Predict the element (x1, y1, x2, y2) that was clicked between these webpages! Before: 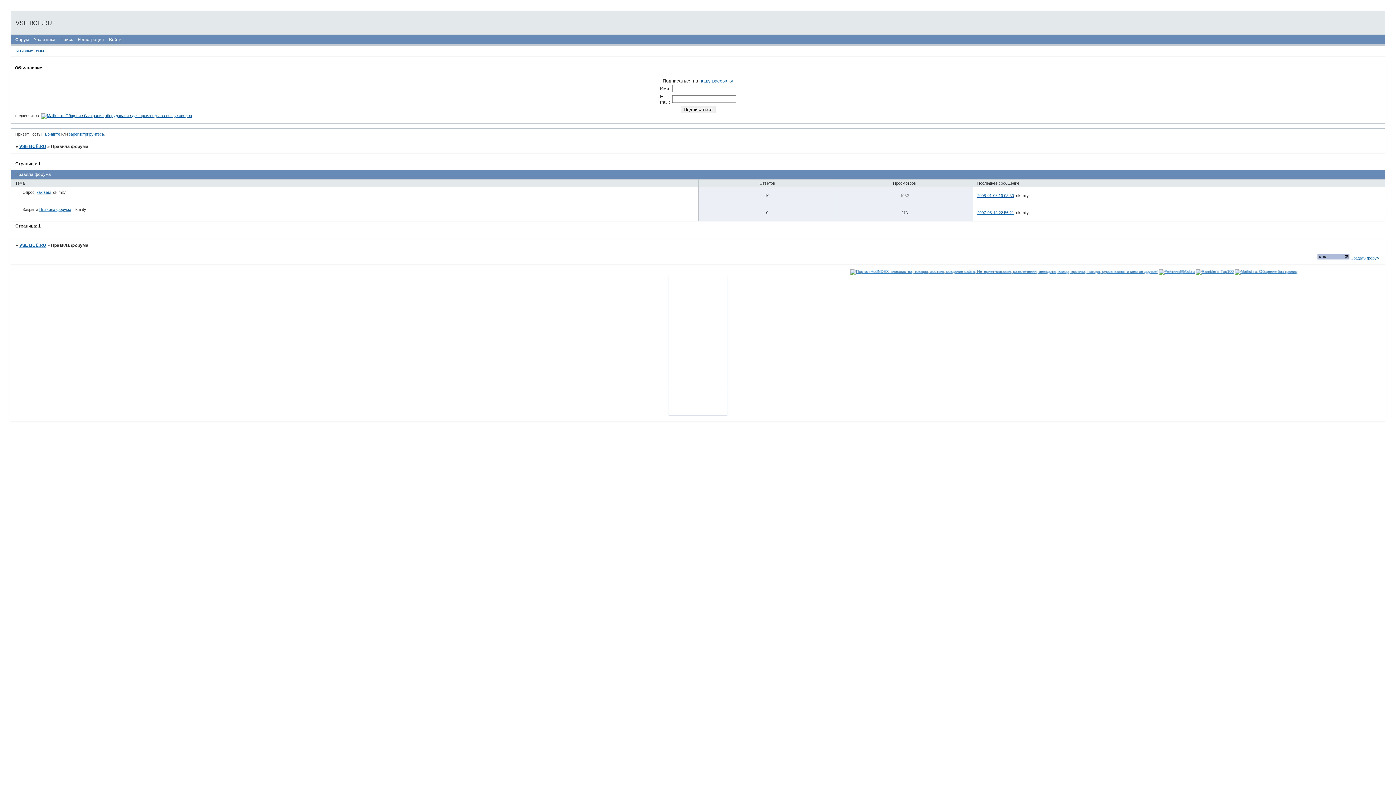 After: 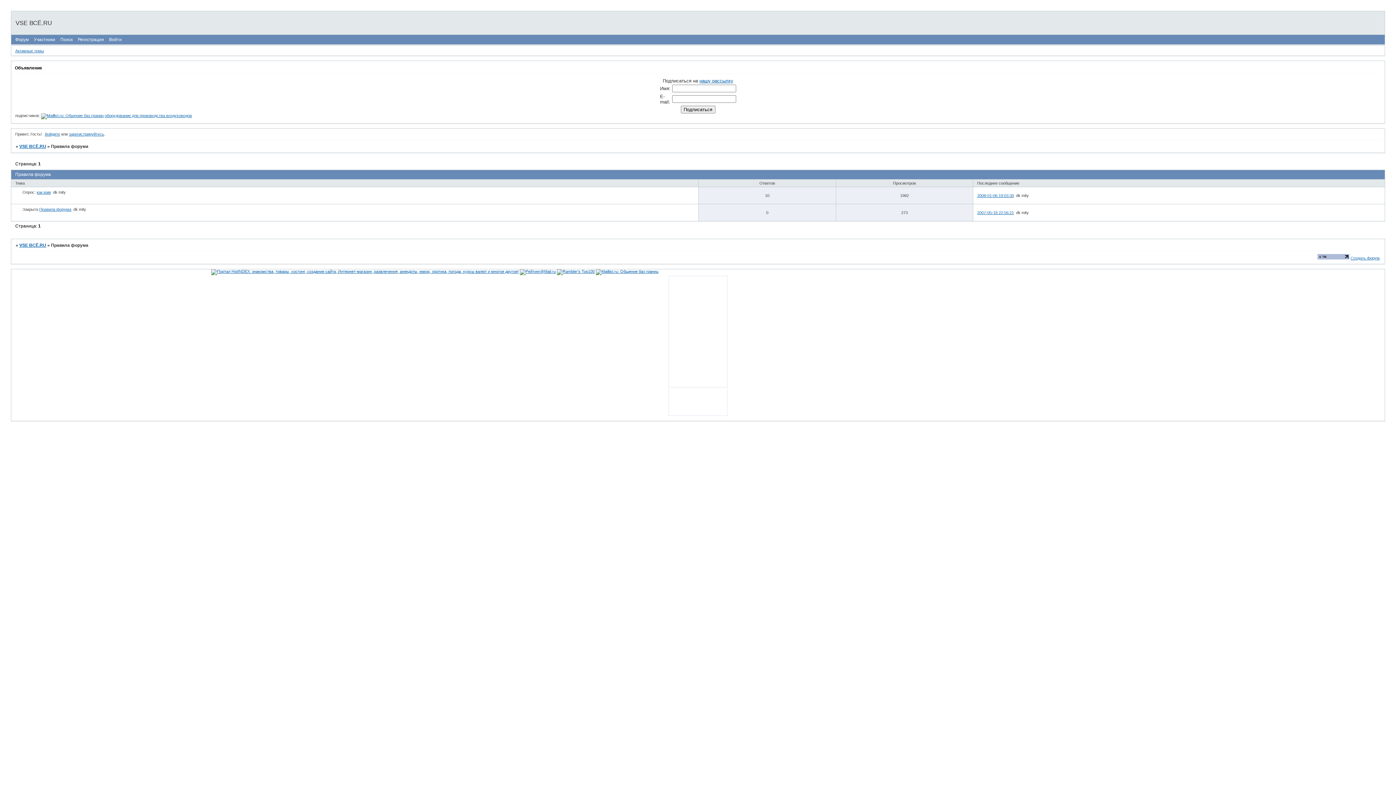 Action: bbox: (1317, 255, 1349, 260)